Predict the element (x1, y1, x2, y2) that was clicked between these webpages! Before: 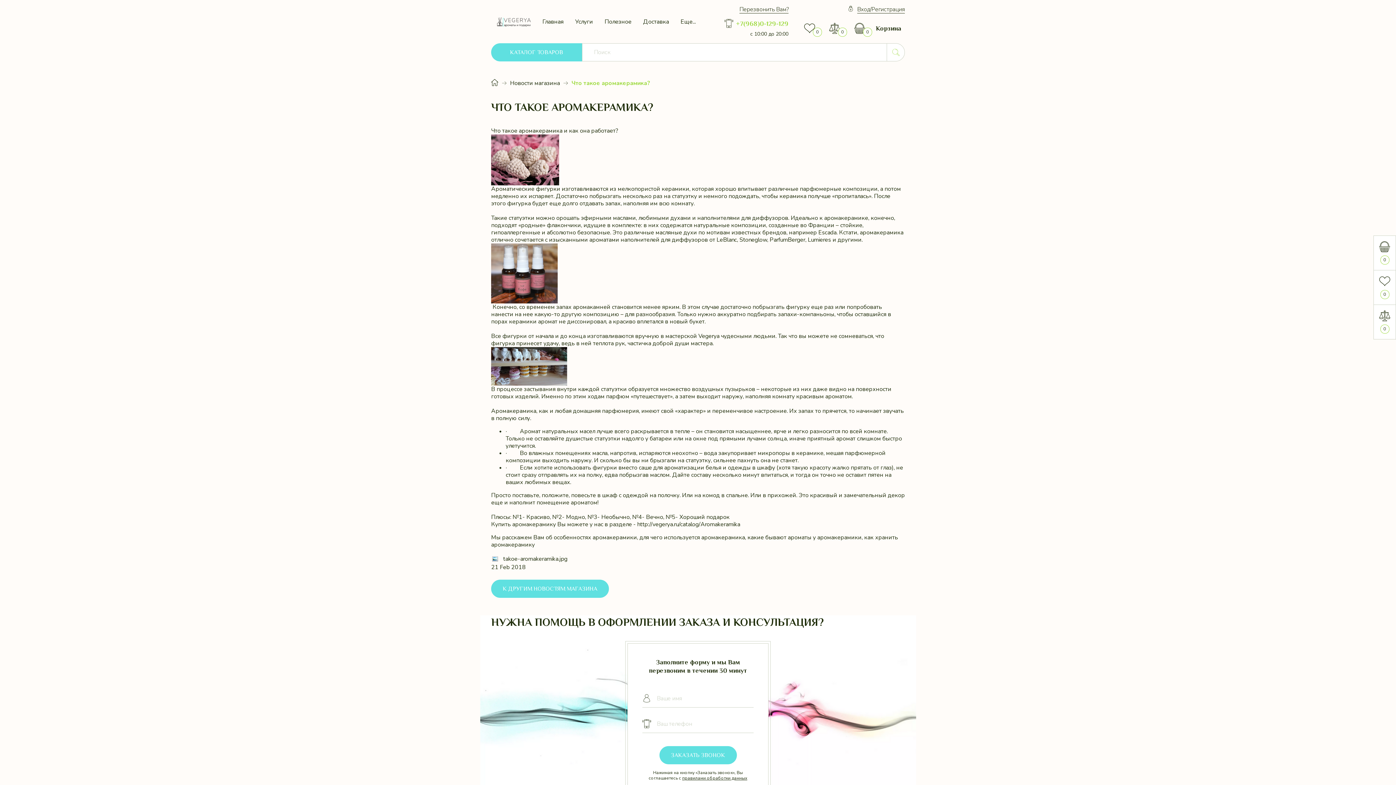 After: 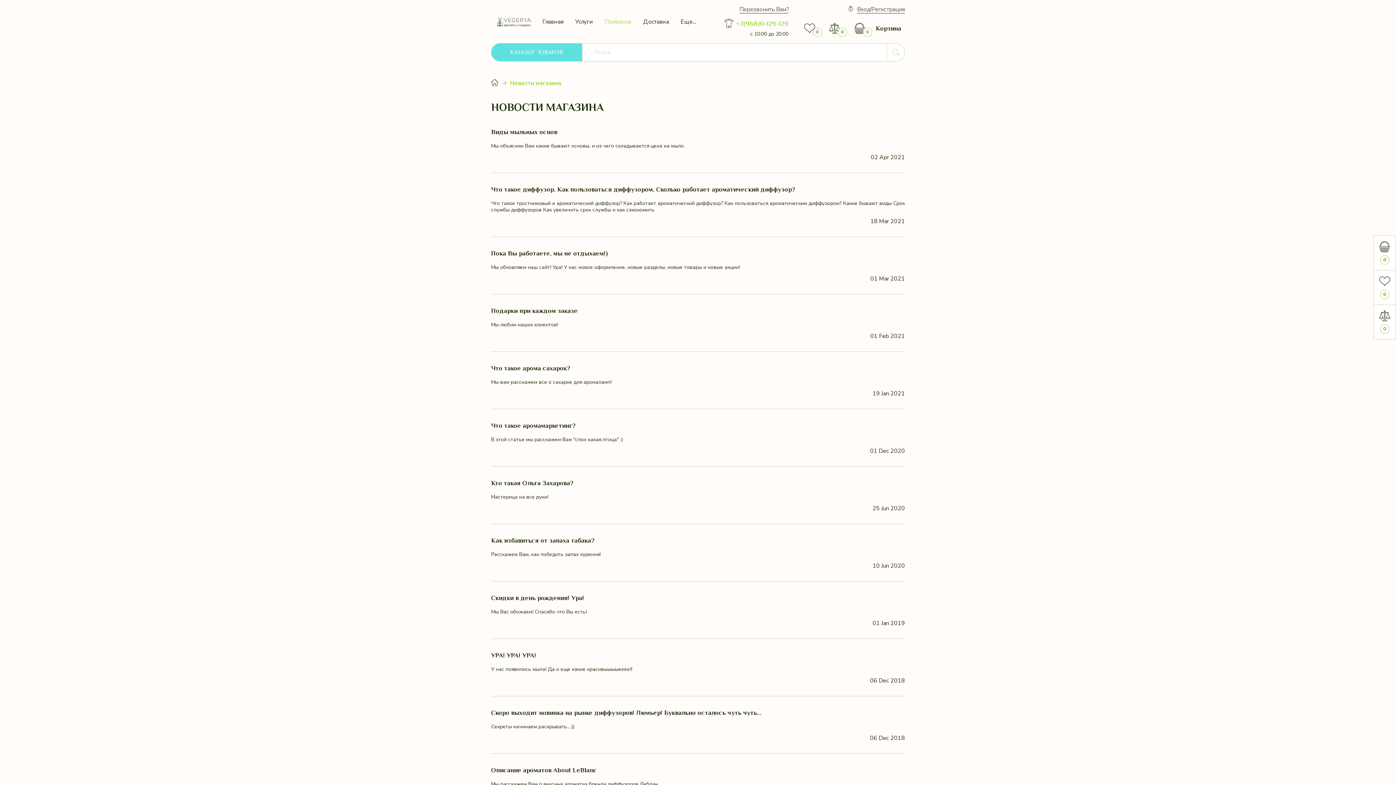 Action: label: Новости магазина bbox: (510, 79, 560, 86)